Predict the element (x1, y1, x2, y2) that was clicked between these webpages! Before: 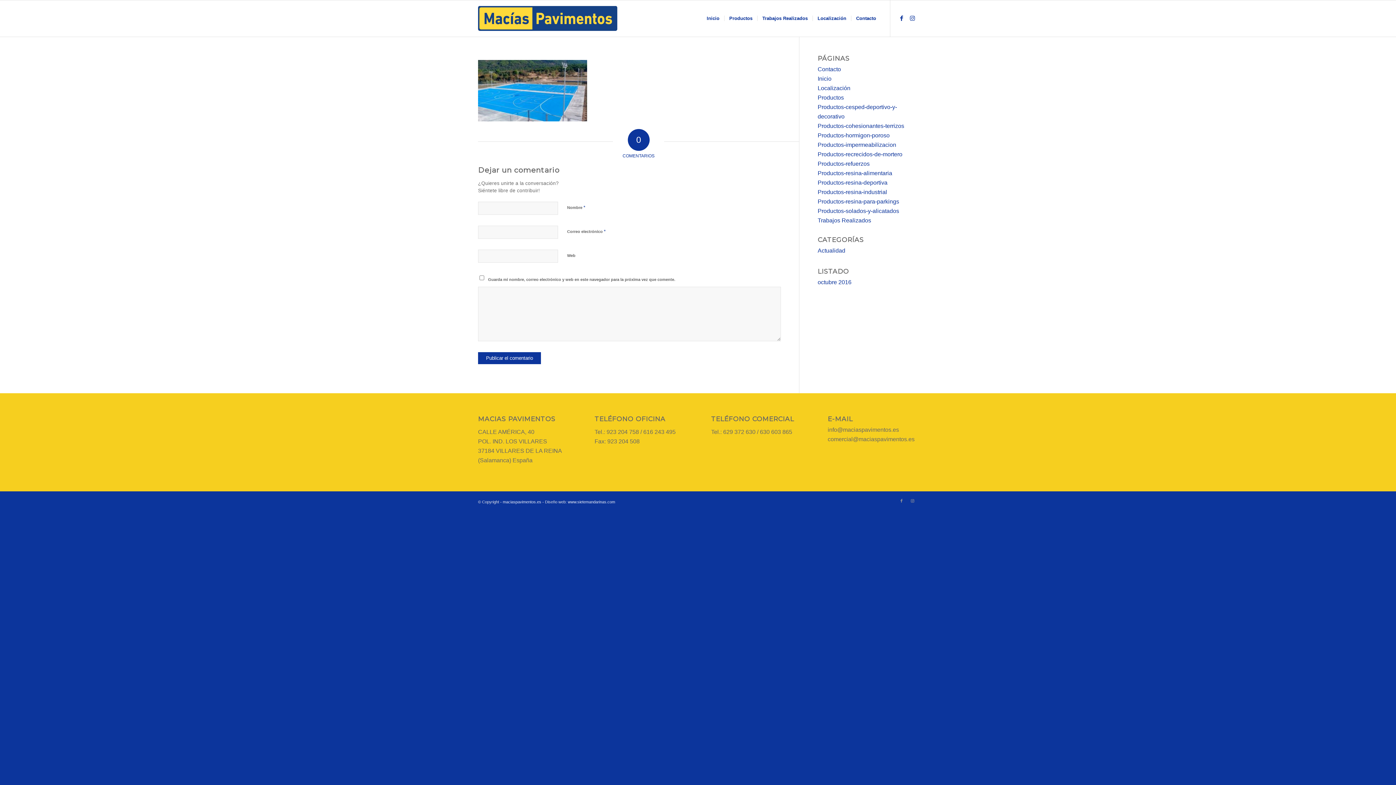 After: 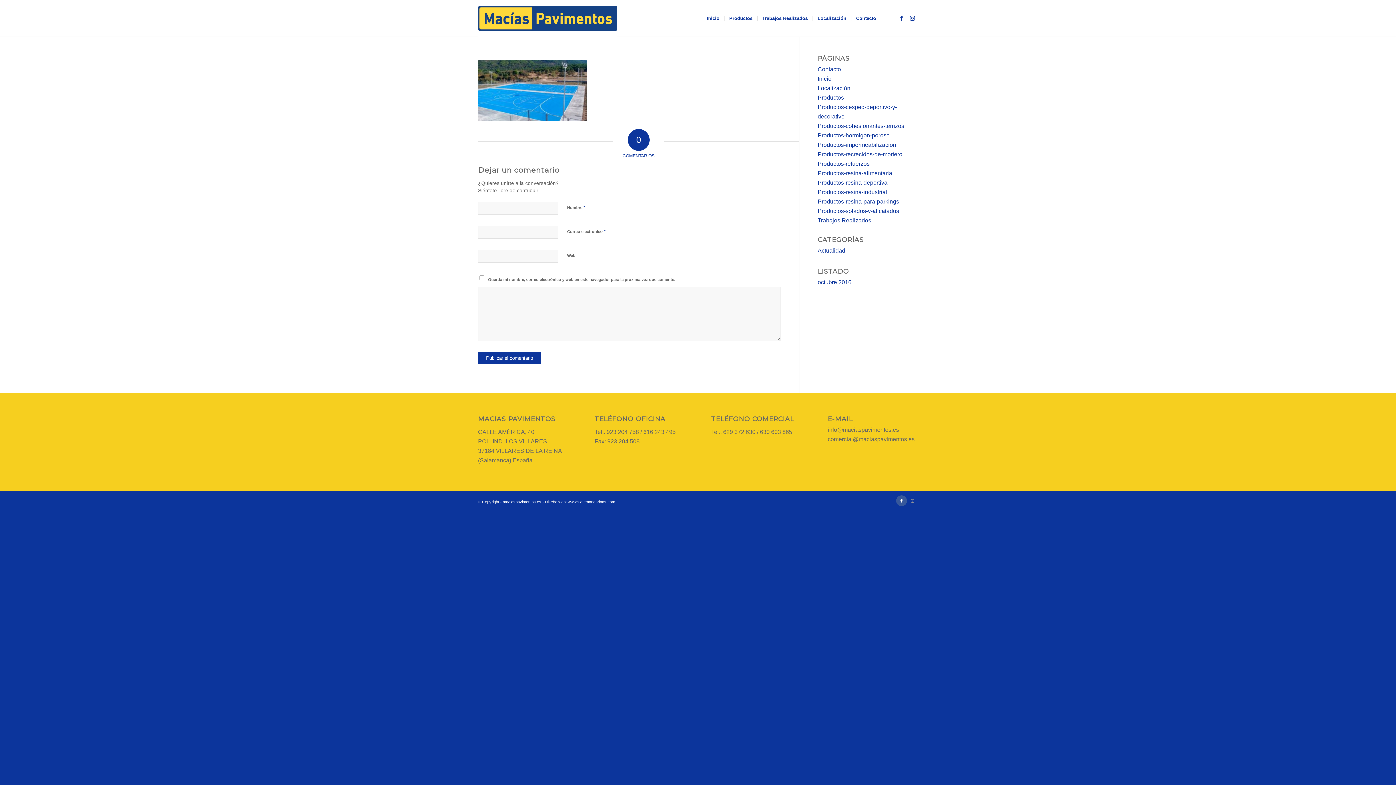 Action: label: Link to Facebook bbox: (896, 495, 907, 506)